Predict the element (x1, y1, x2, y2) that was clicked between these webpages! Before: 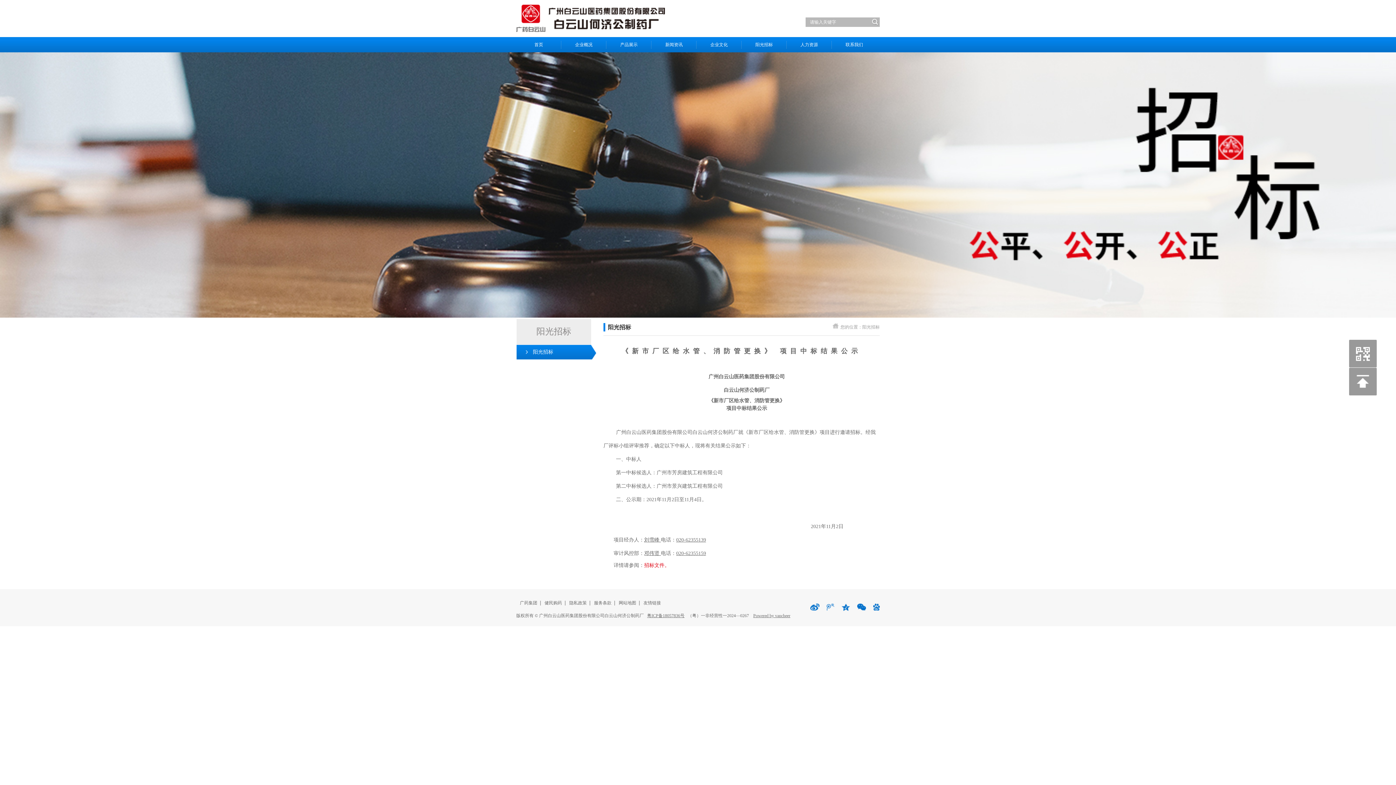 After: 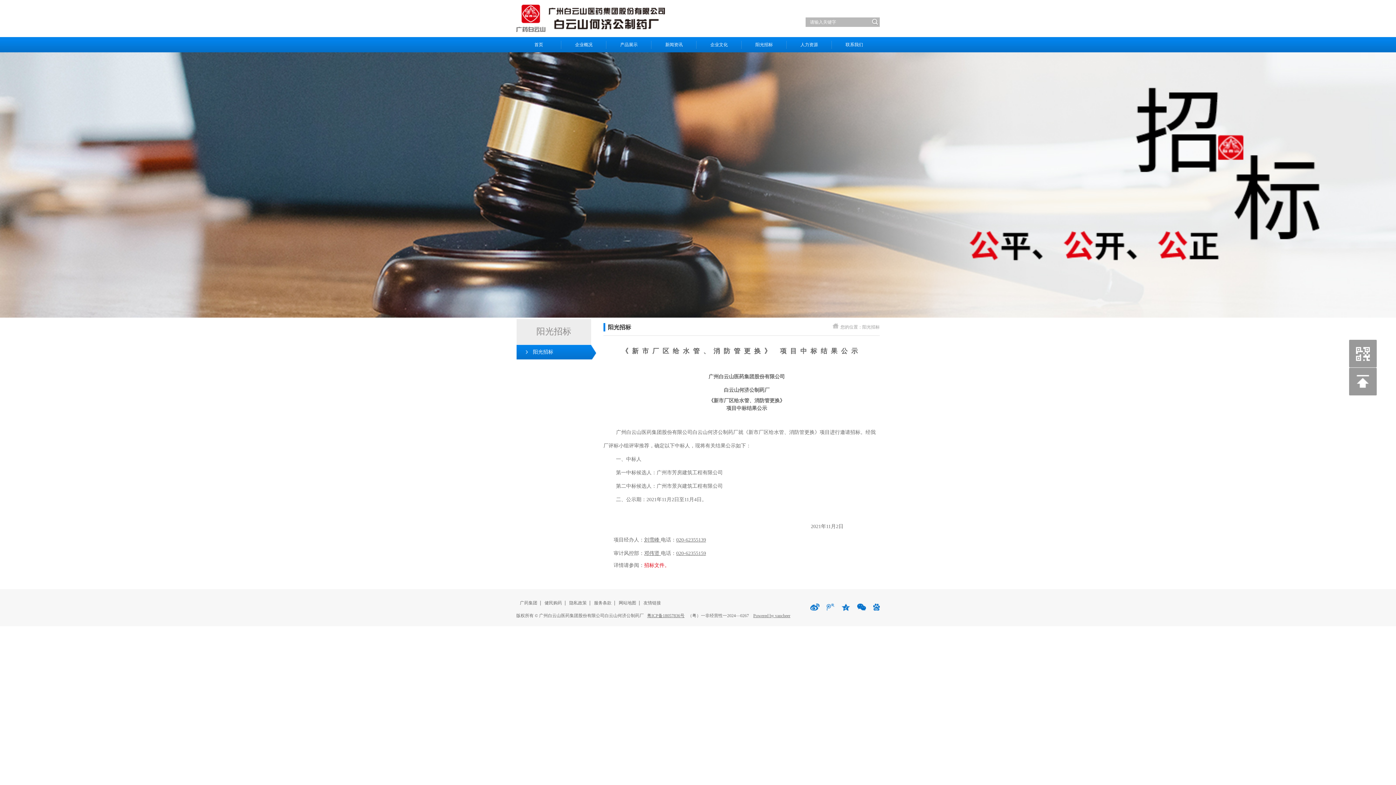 Action: bbox: (810, 606, 819, 611)